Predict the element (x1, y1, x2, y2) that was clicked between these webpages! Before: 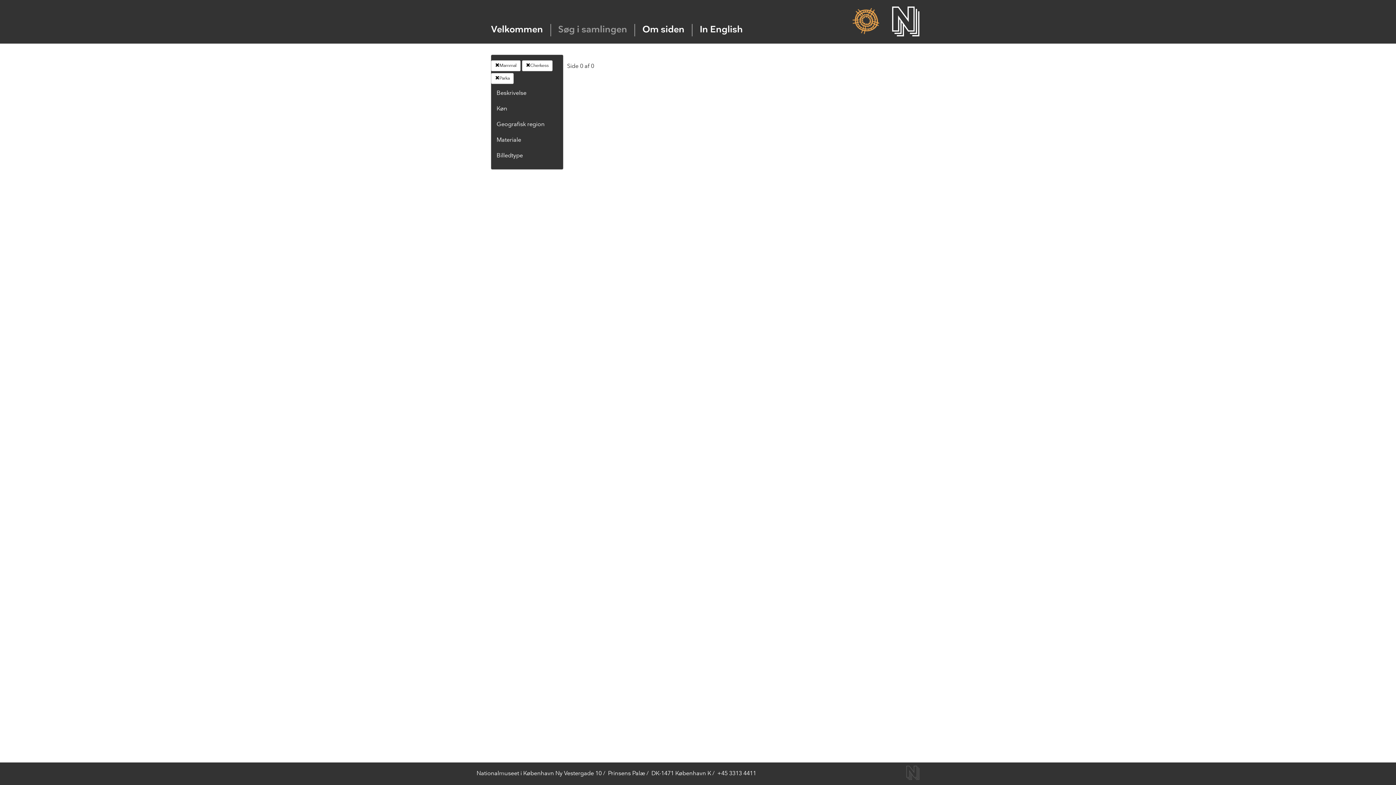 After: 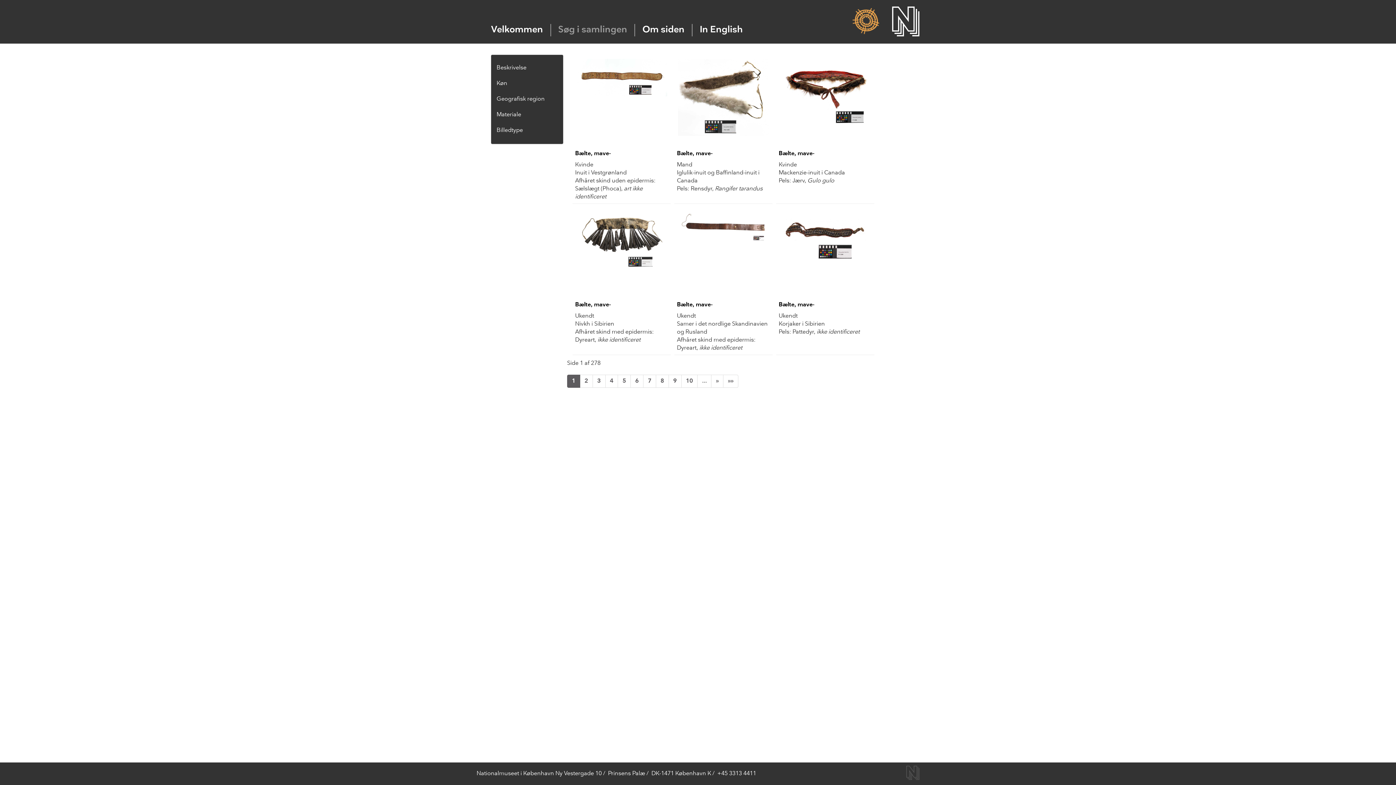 Action: bbox: (558, 25, 627, 34) label: Søg i samlingen